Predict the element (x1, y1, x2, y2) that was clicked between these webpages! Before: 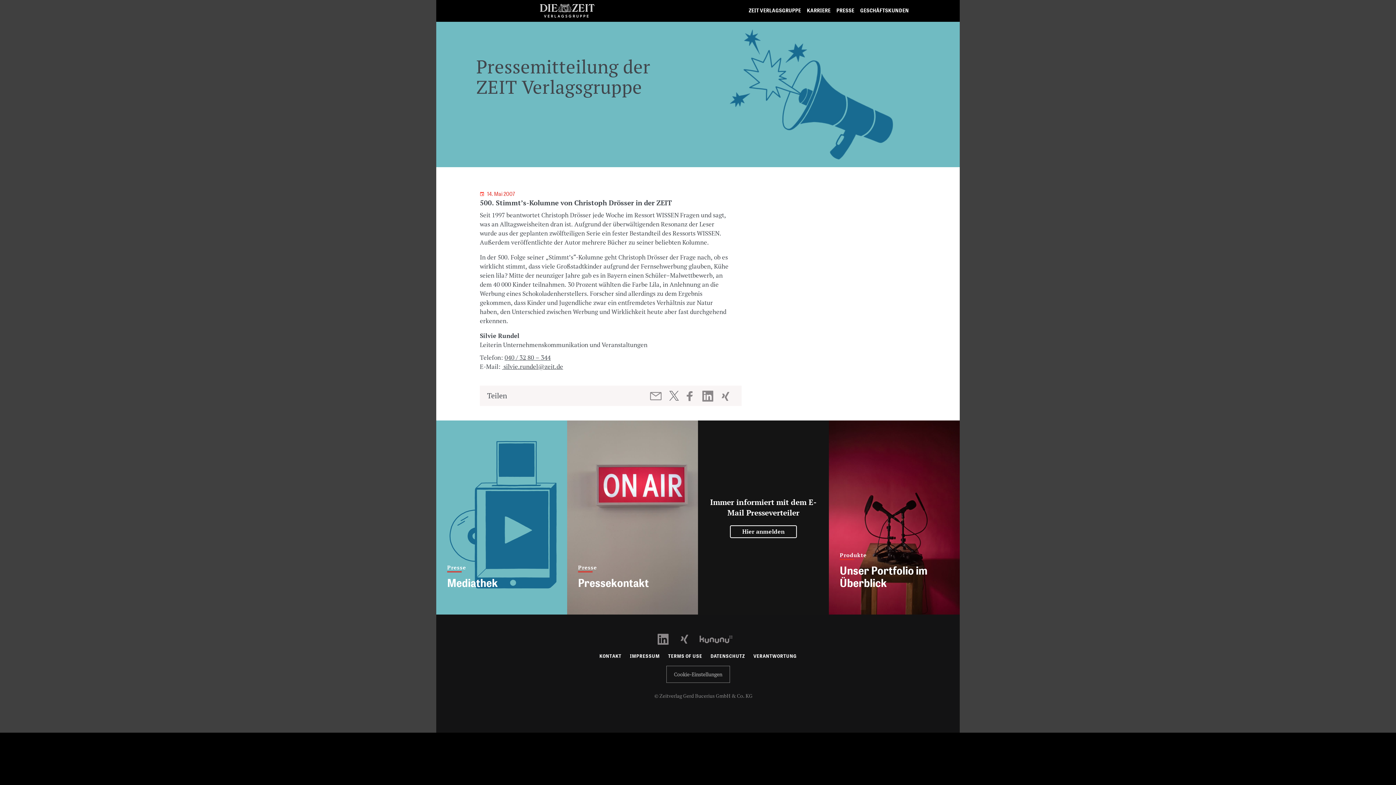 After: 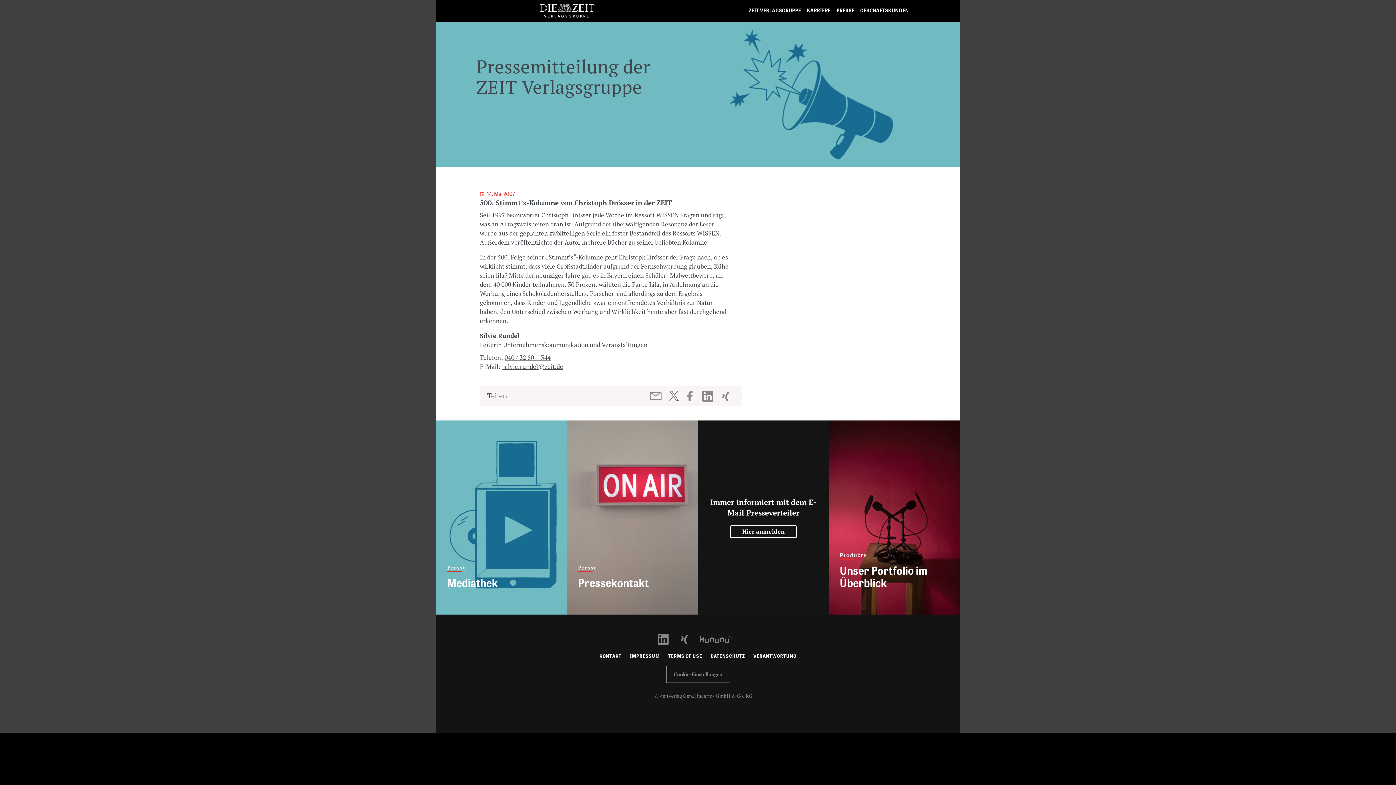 Action: bbox: (702, 390, 715, 401) label: Beitrag auf LinkedIn teilen